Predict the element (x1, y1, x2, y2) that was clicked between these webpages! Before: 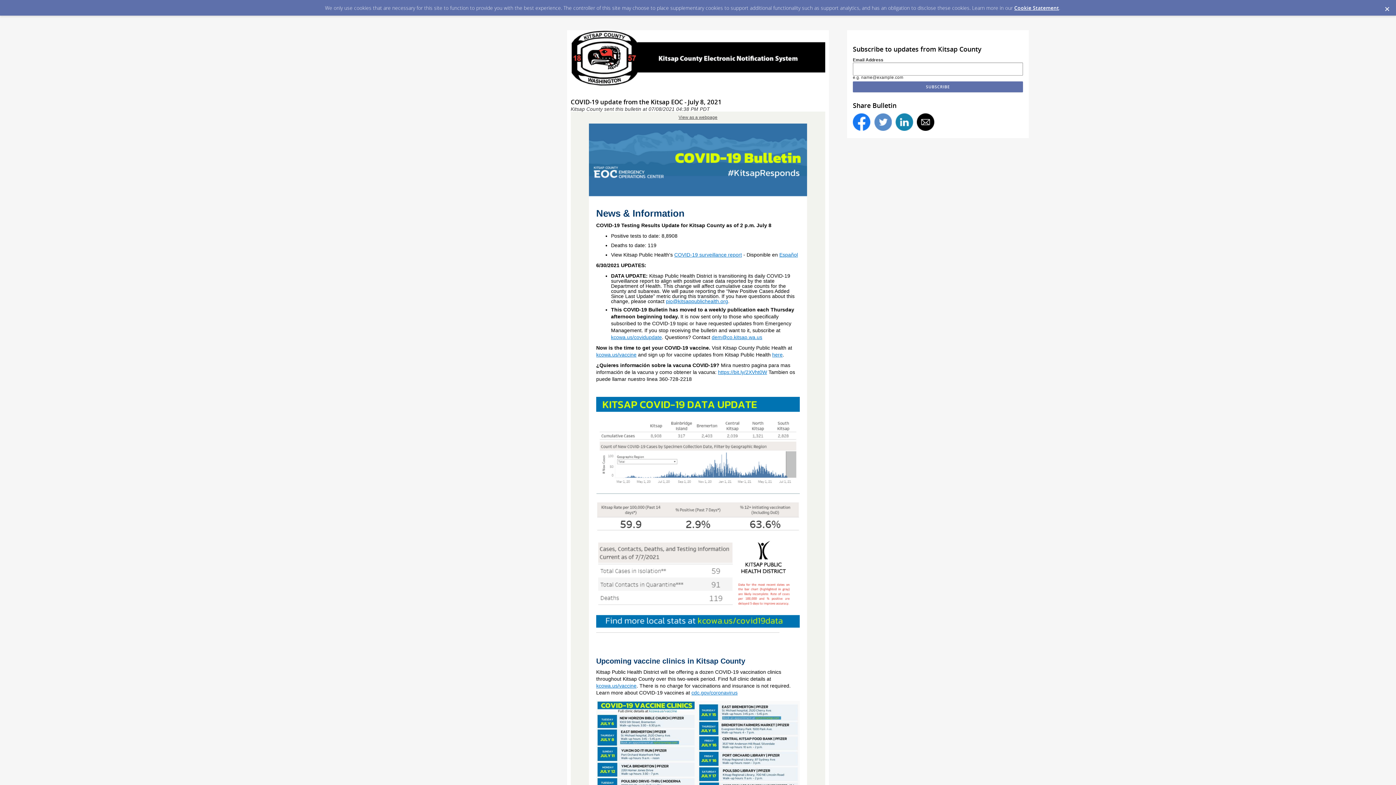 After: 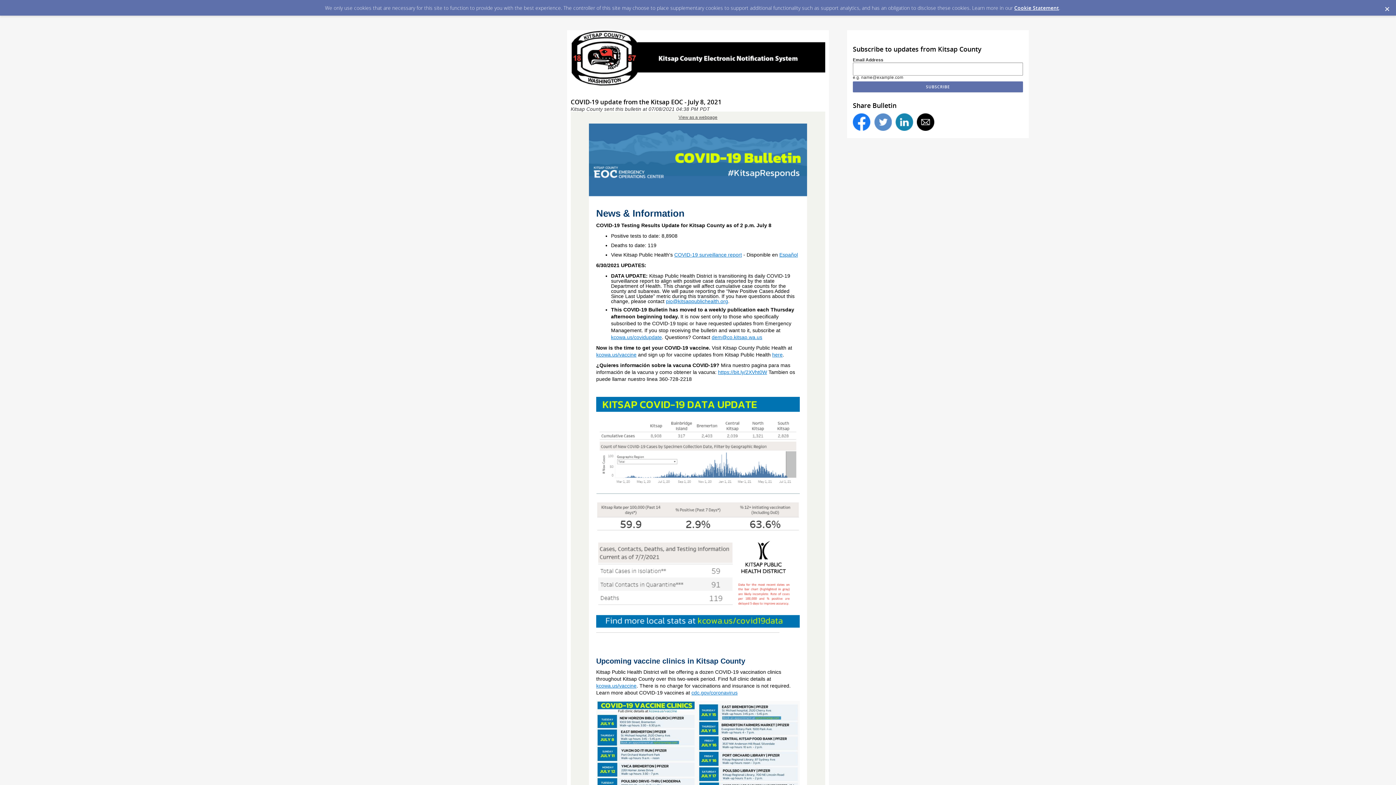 Action: label: COVID-19 surveillance report bbox: (674, 252, 742, 257)